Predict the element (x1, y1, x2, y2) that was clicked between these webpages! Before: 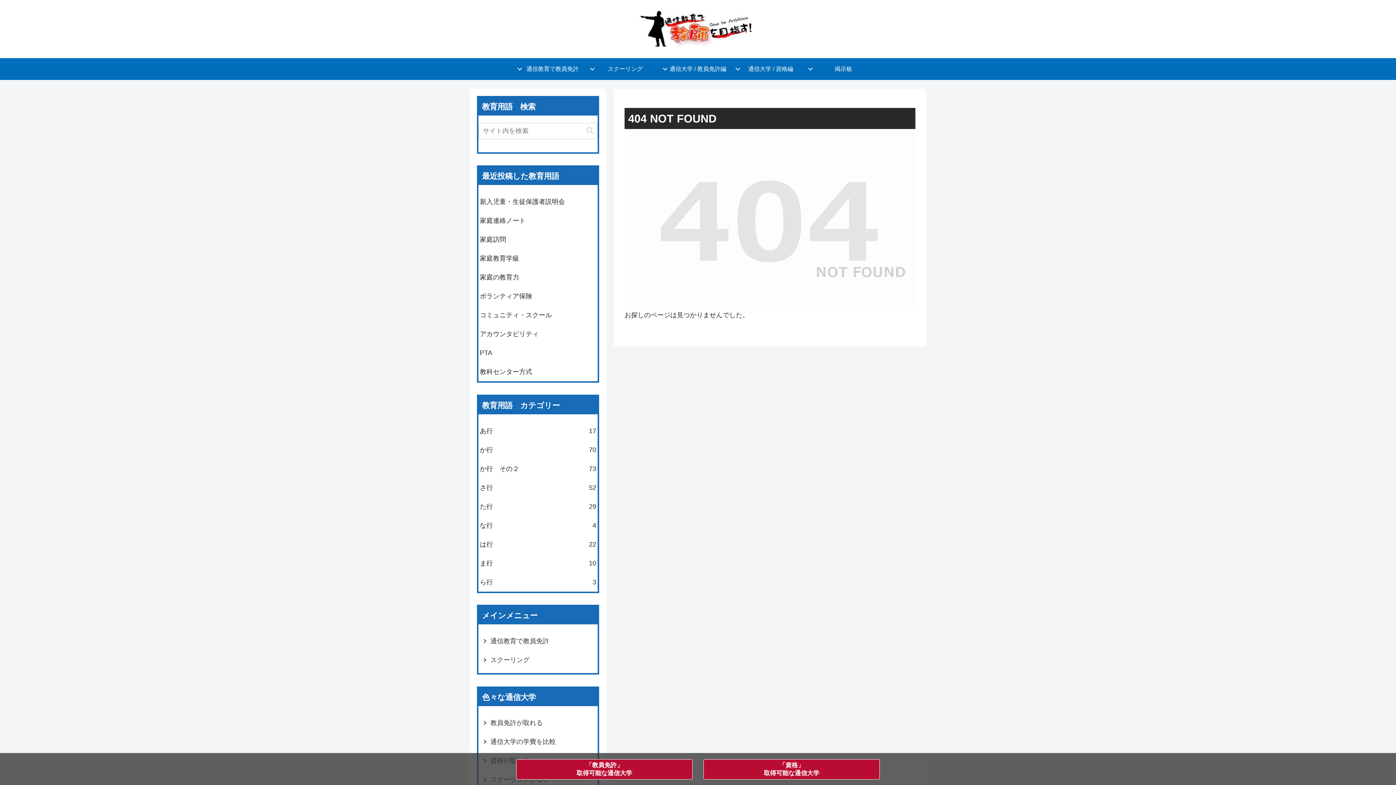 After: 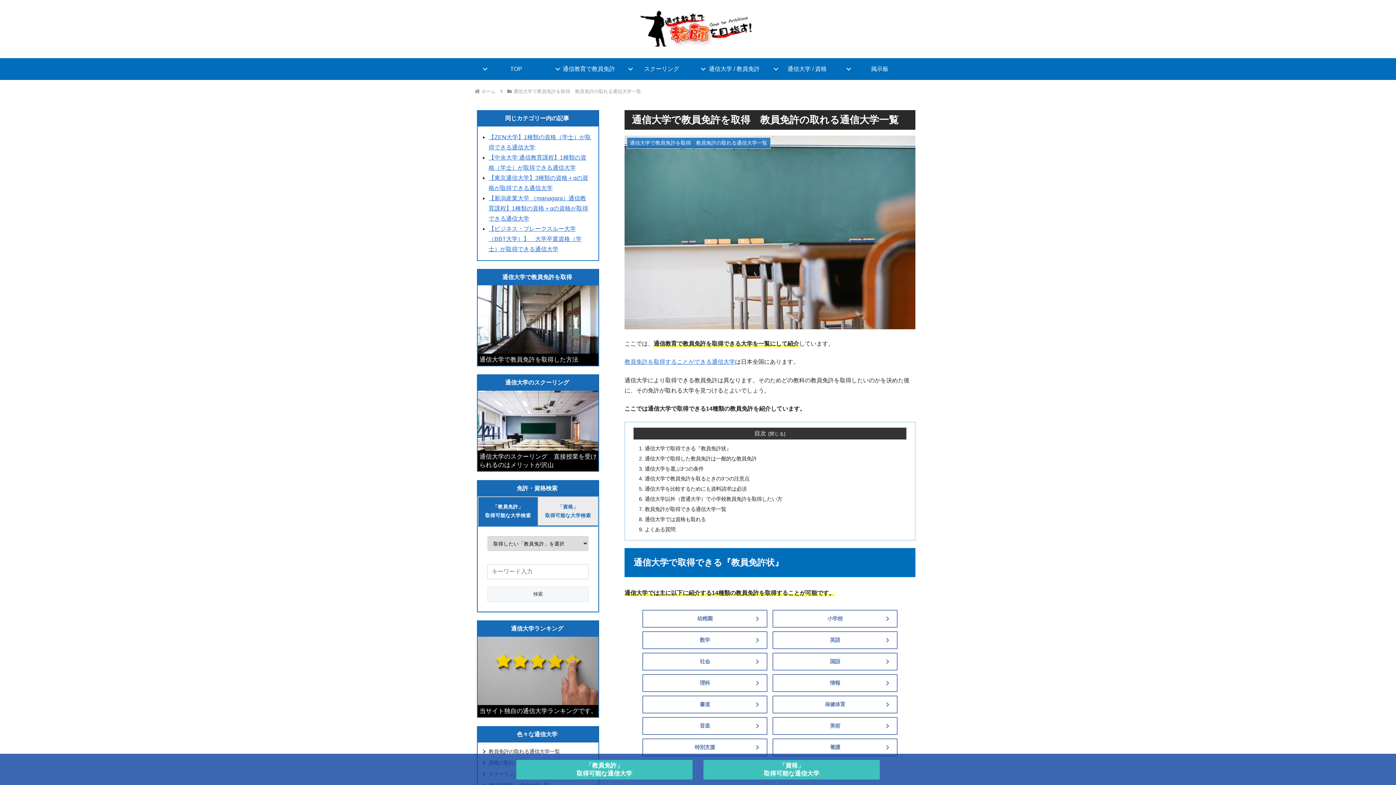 Action: bbox: (661, 58, 734, 80) label: 通信大学 / 教員免許編